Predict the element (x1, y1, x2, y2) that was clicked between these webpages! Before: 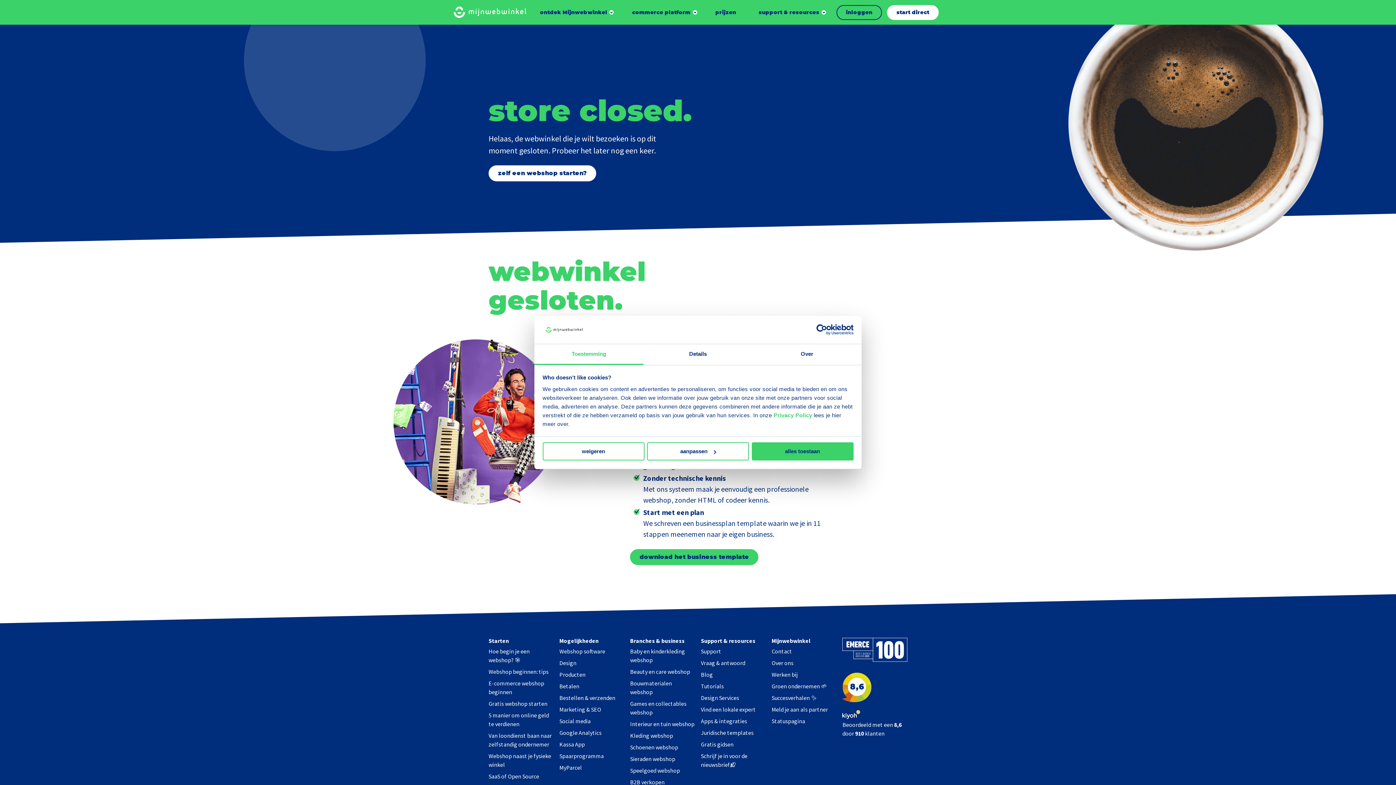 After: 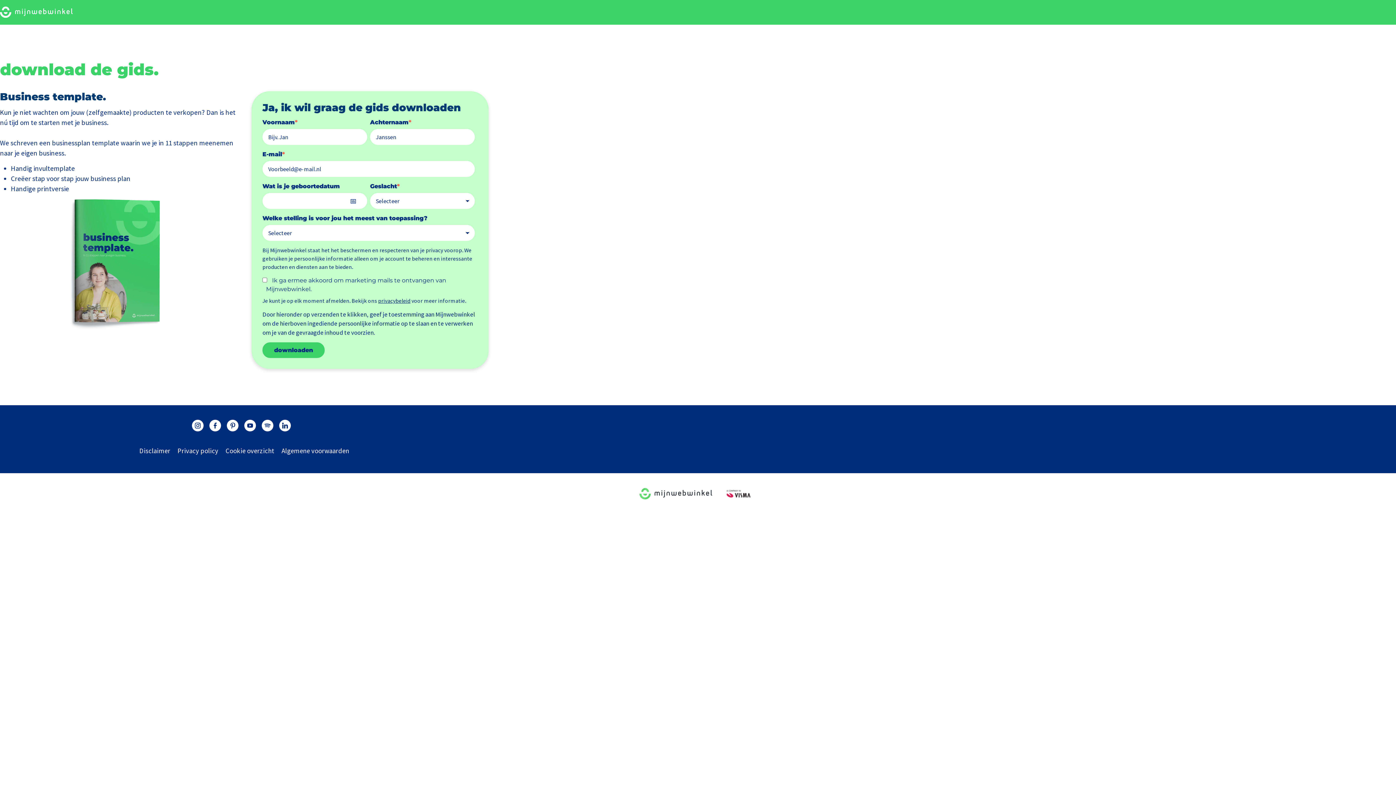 Action: label: download het business template bbox: (630, 549, 758, 565)